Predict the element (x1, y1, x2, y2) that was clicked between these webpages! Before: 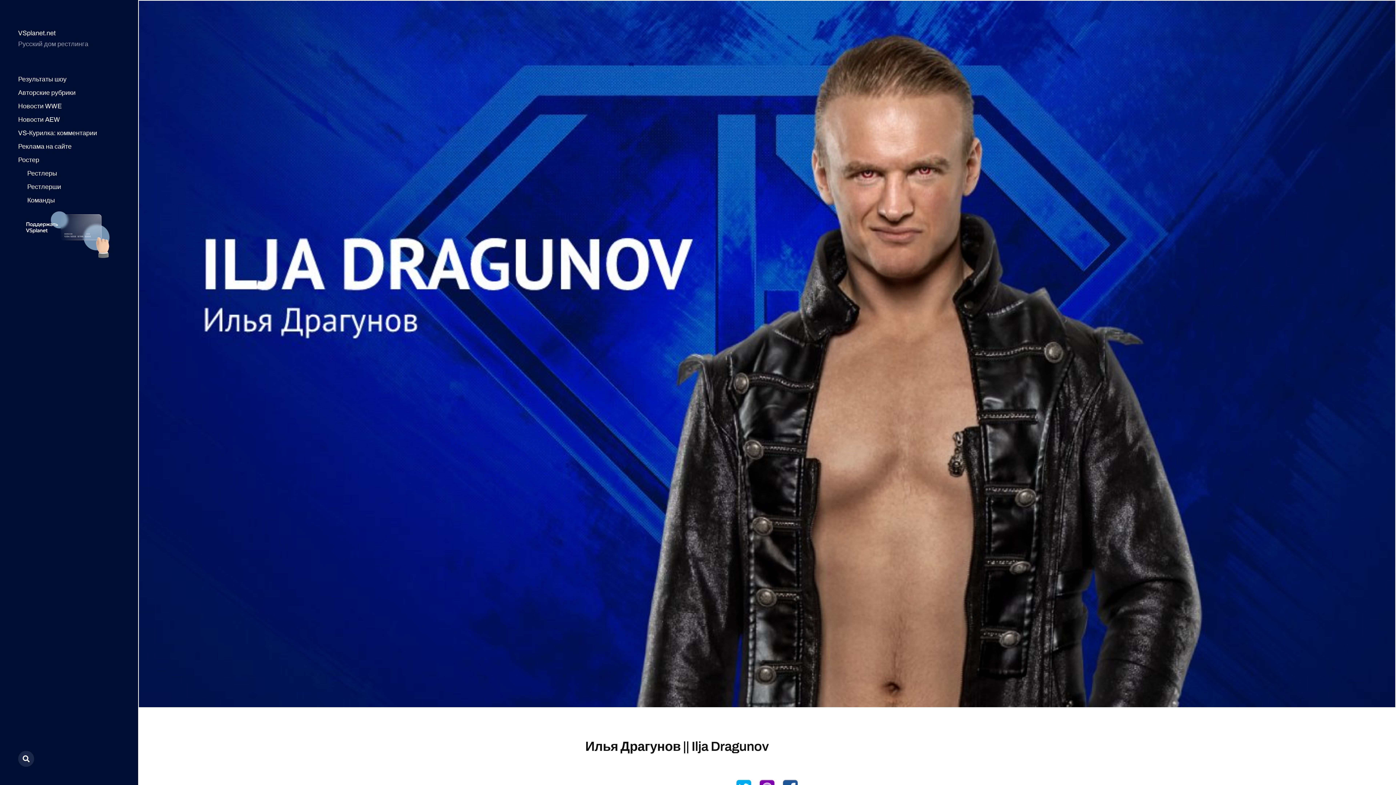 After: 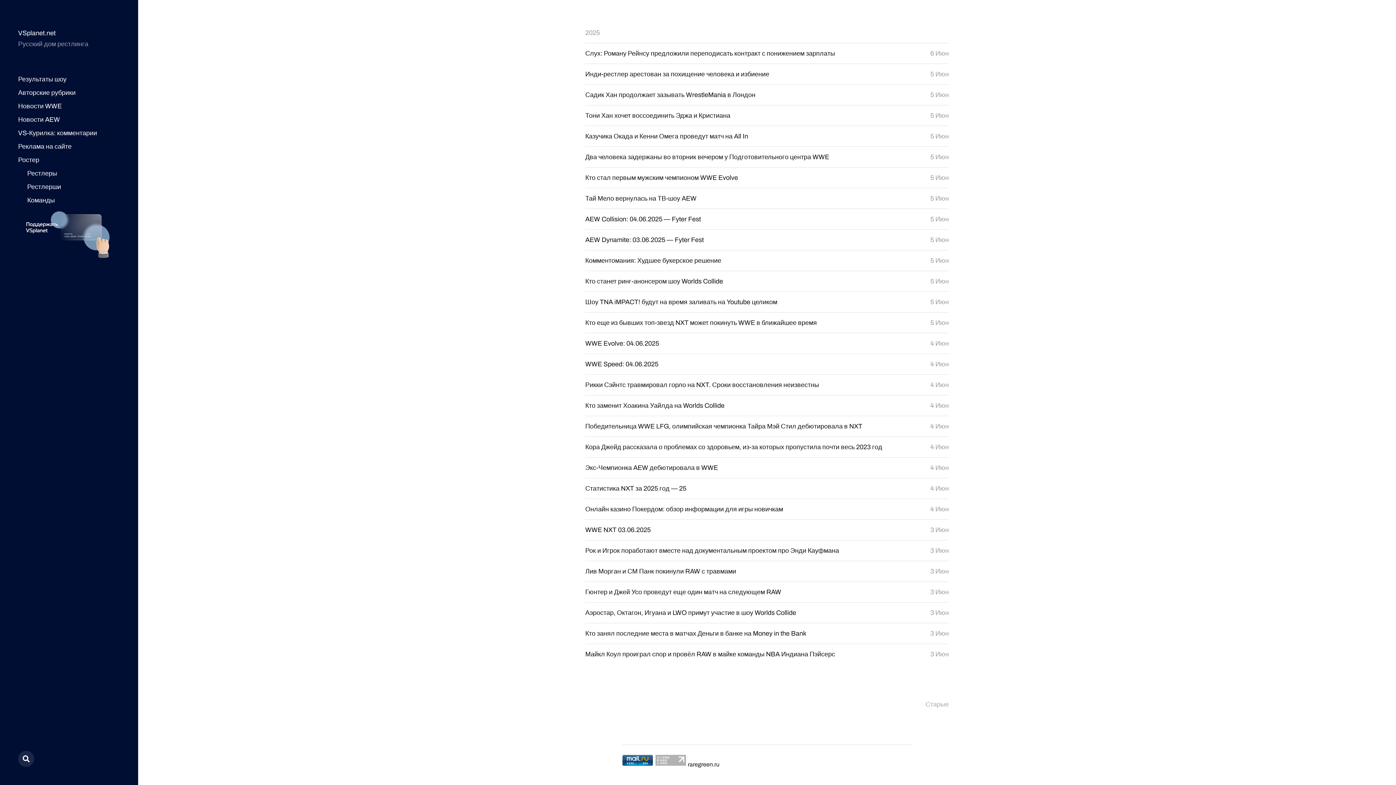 Action: label: VSplanet.net bbox: (18, 29, 55, 37)